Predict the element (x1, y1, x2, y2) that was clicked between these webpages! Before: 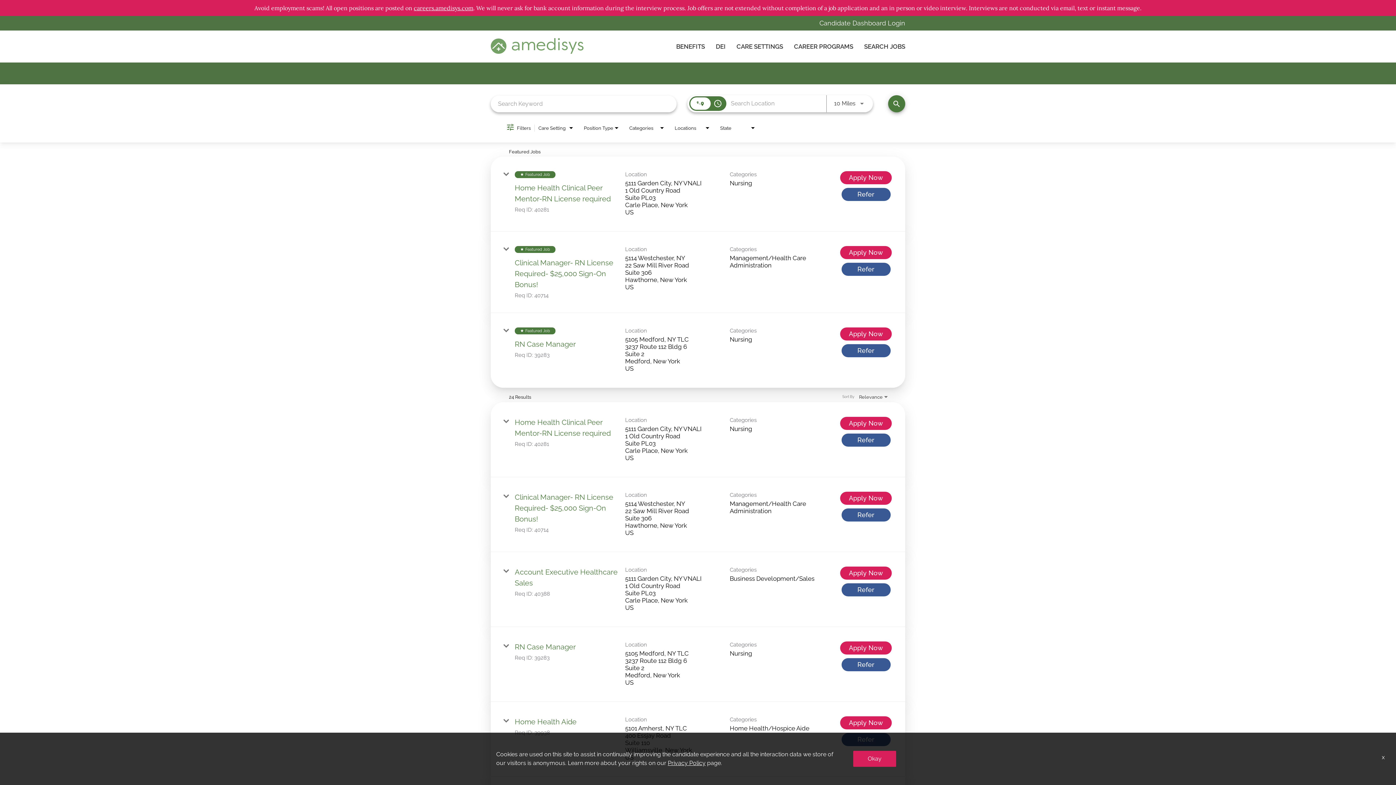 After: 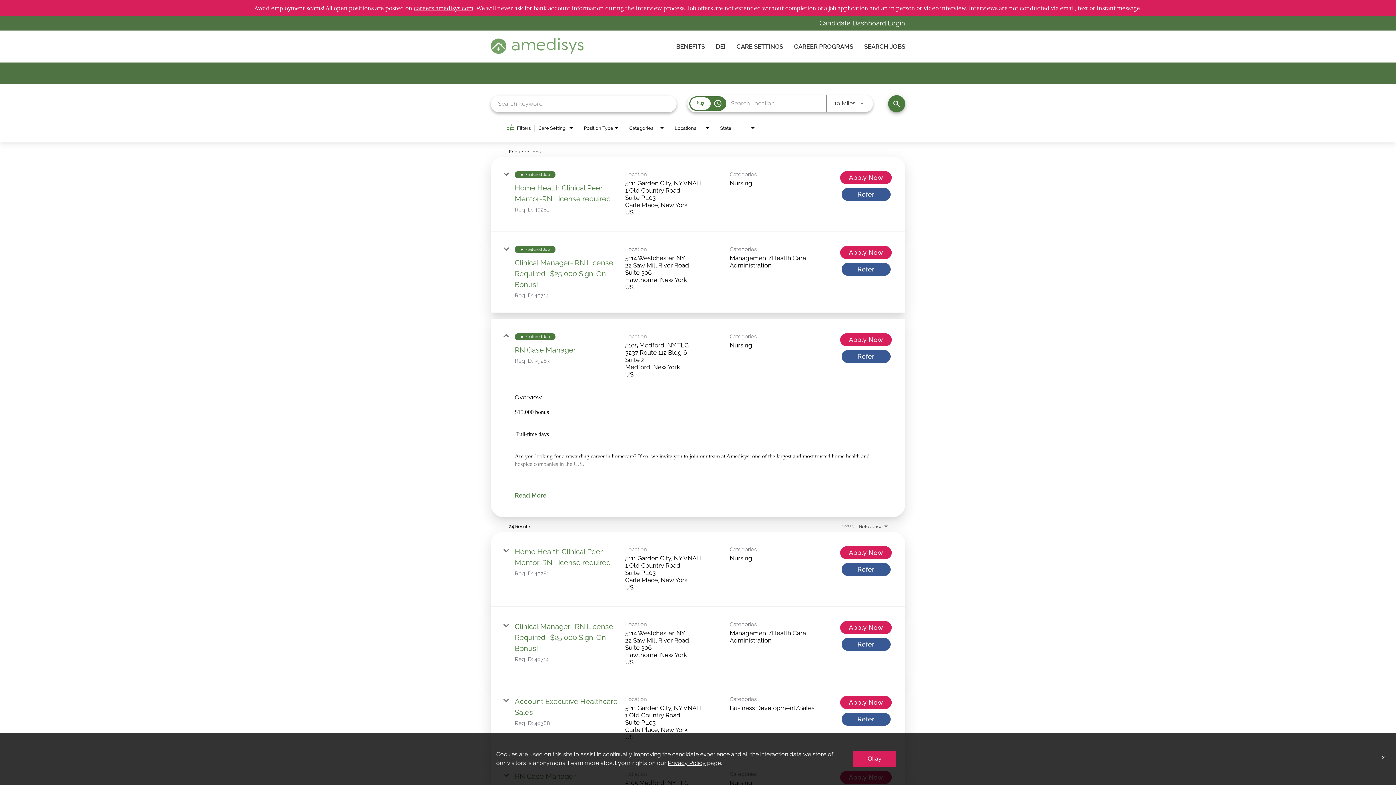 Action: bbox: (490, 312, 905, 387) label: star
Featured Job

RN Case Manager

Req ID: 39283

Location
5105 Medford, NY TLC
3237 Route 112 Bldg 6
Suite 2
Medford, New York
US


Categories
Nursing

Apply Now
Refer